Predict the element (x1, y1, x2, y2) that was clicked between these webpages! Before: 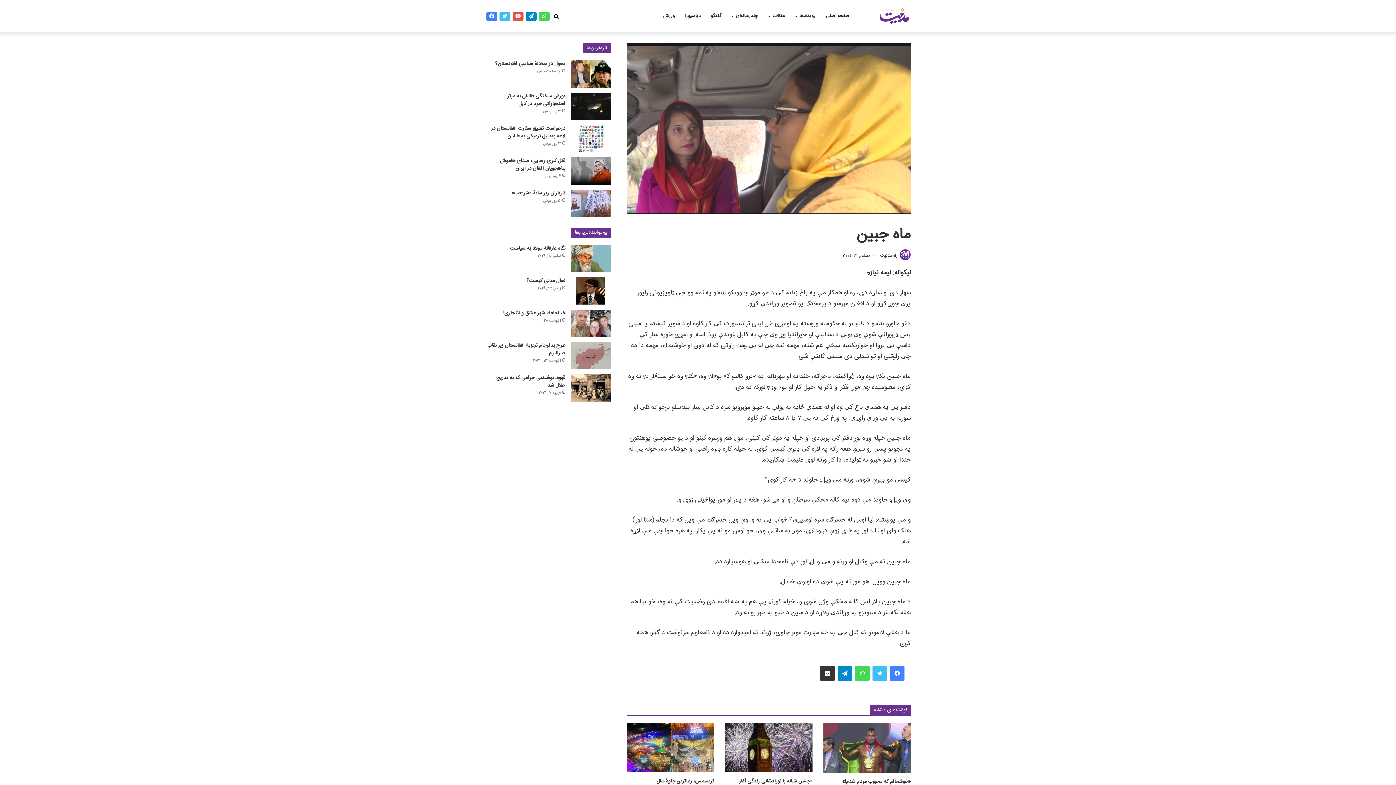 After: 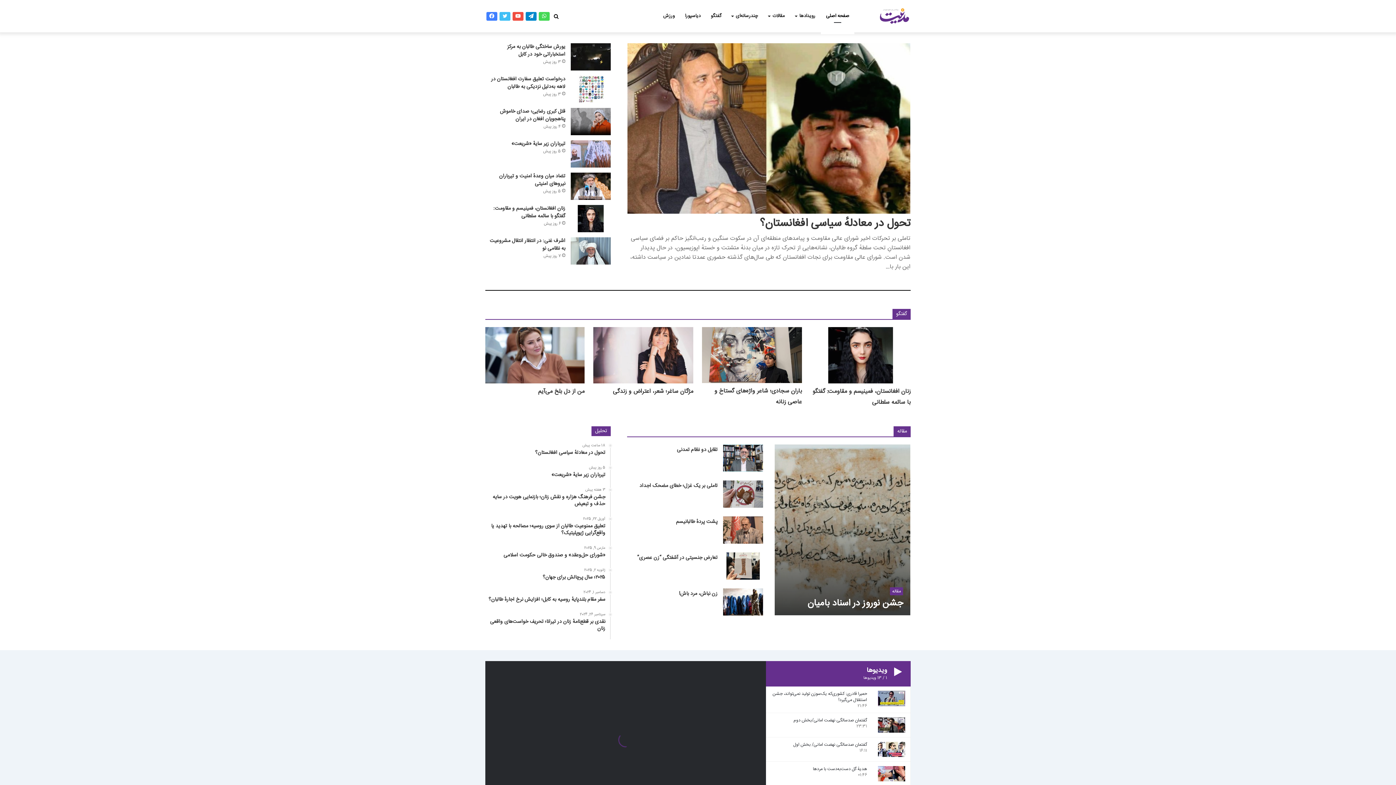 Action: bbox: (821, 0, 854, 32) label: صفحه اصلی